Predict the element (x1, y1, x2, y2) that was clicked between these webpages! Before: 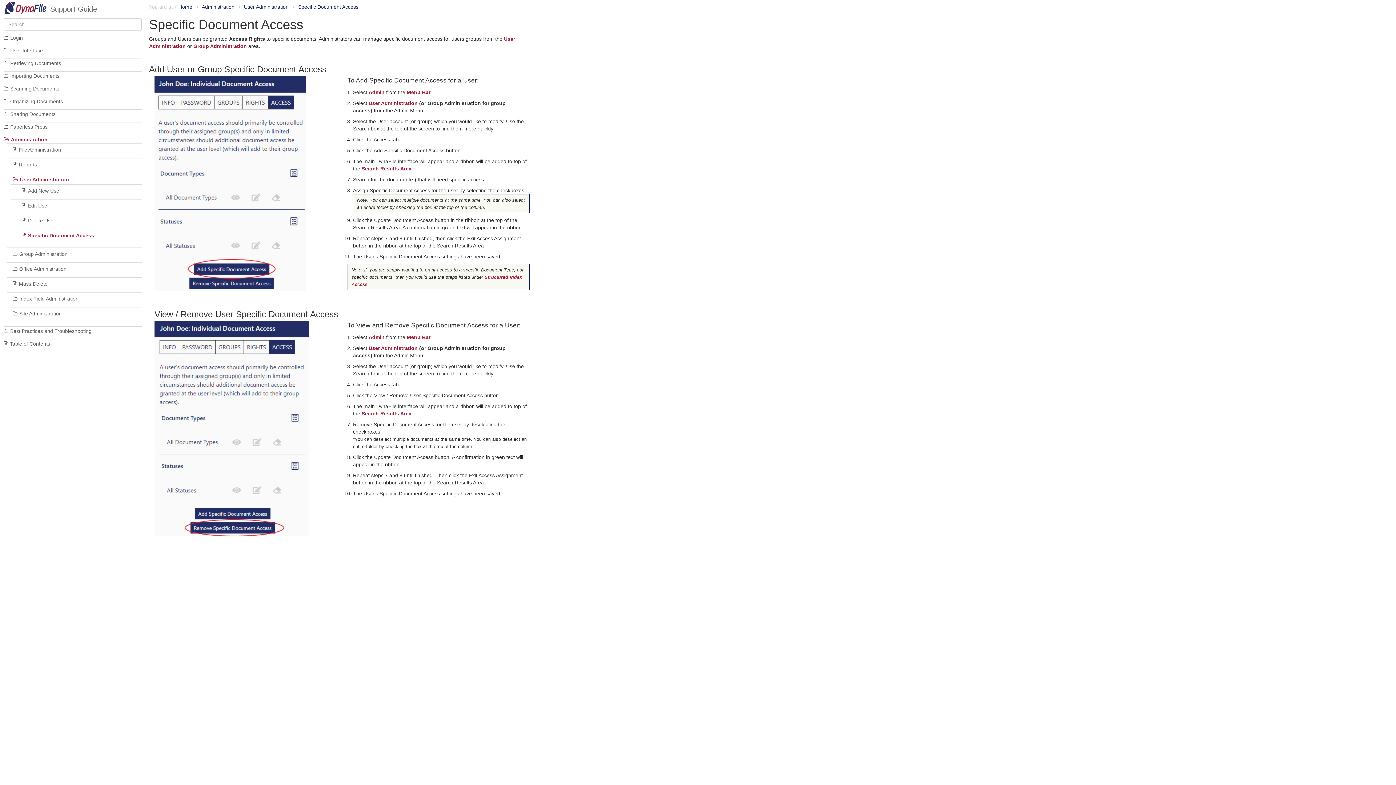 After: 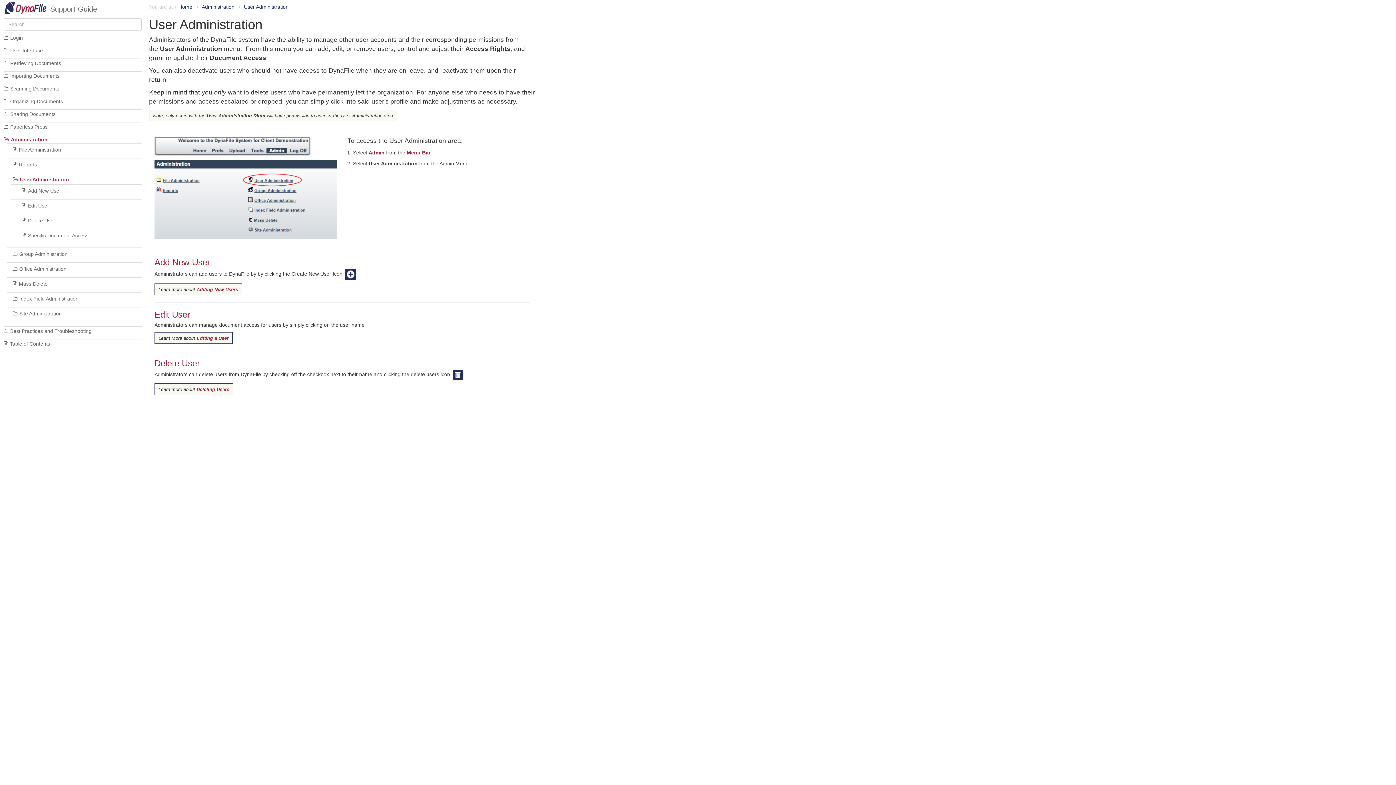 Action: label: User Administration bbox: (244, 4, 288, 9)